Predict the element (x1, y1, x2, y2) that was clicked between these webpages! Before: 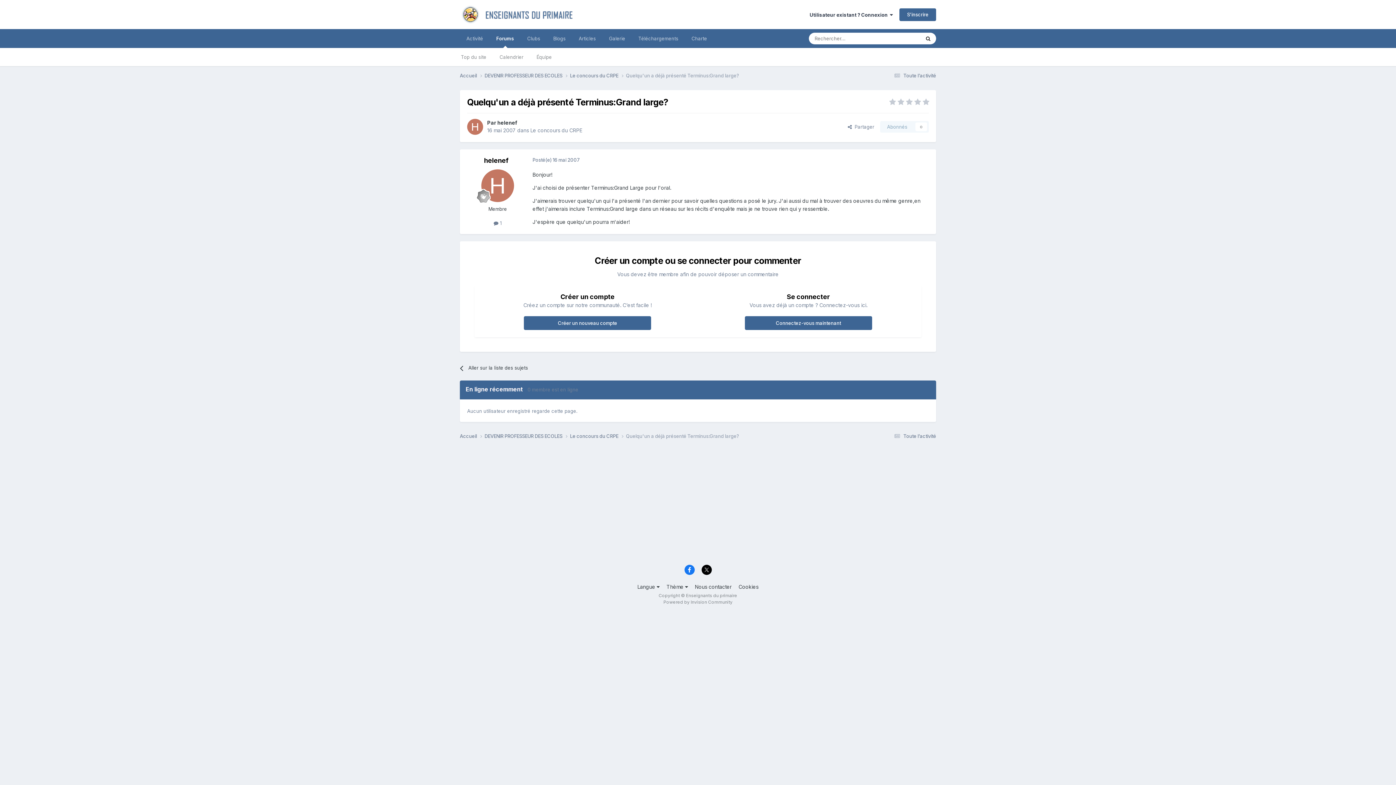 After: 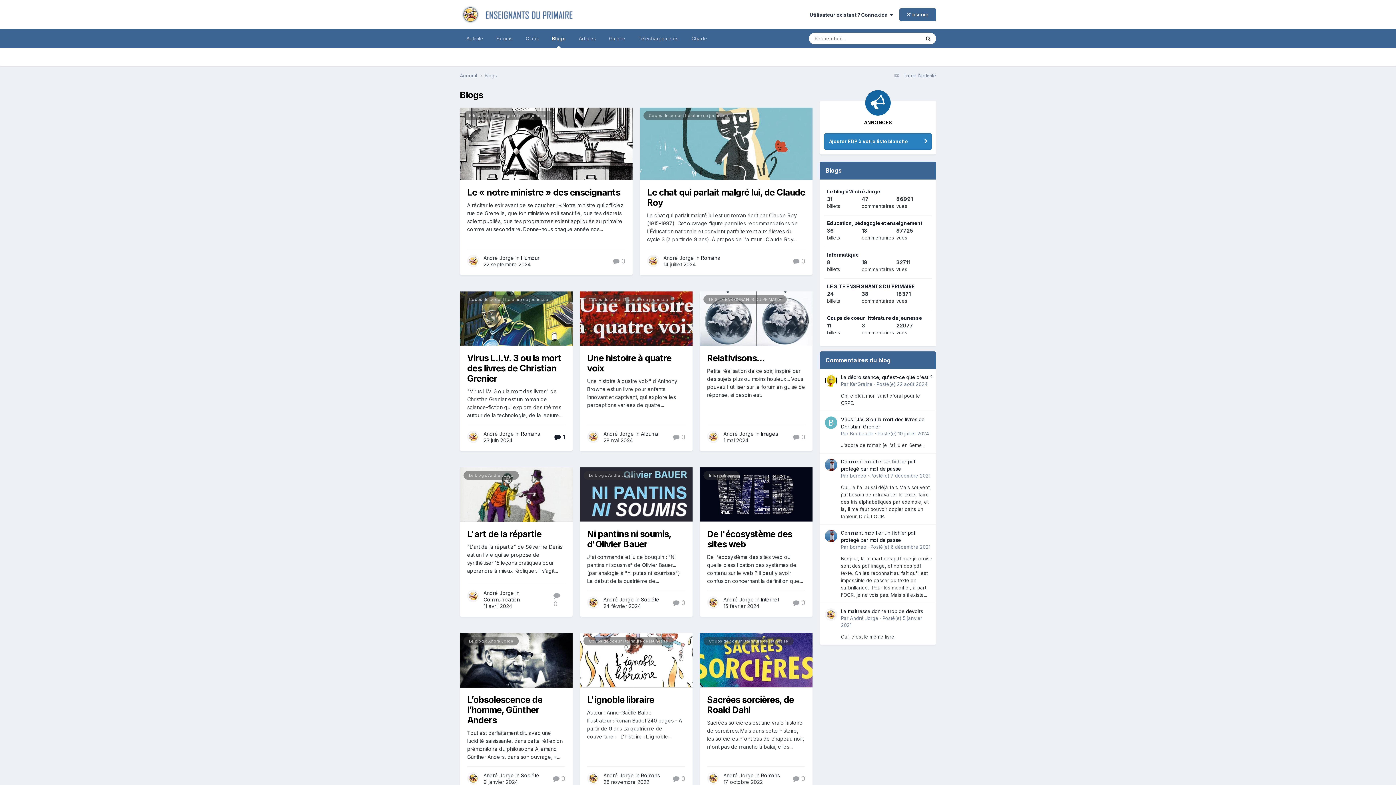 Action: label: Blogs bbox: (546, 29, 572, 48)